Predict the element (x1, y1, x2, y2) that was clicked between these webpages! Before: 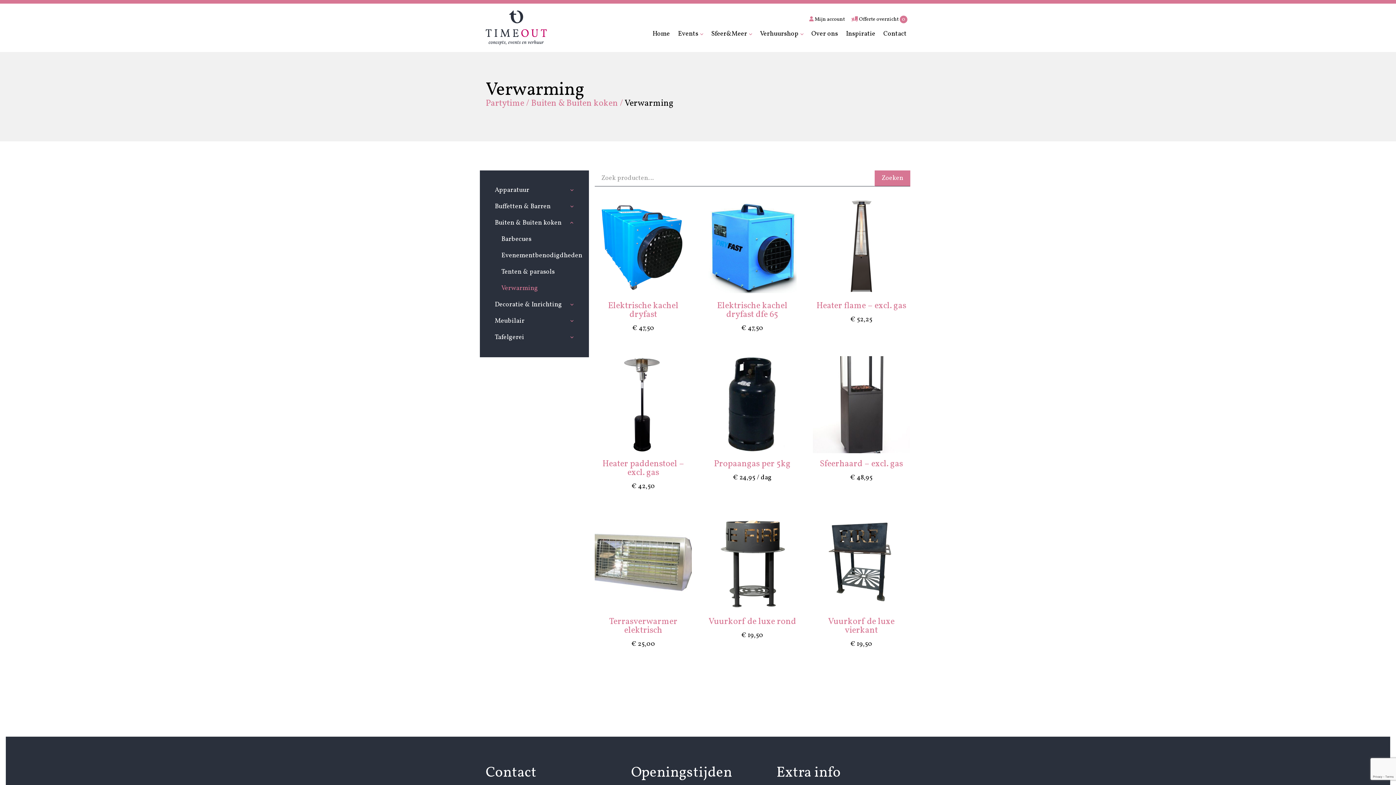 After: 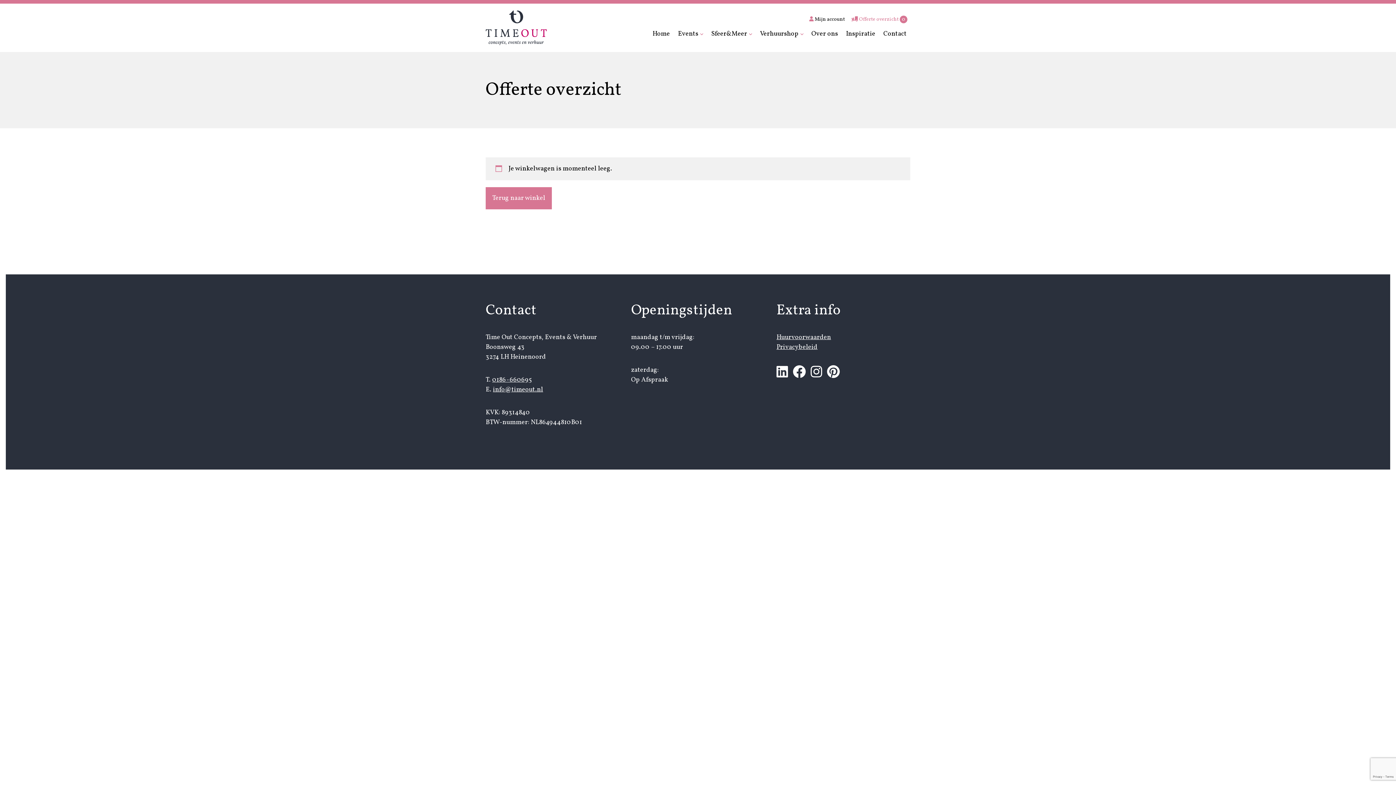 Action: bbox: (849, 13, 910, 25) label:  Offerte overzicht 0